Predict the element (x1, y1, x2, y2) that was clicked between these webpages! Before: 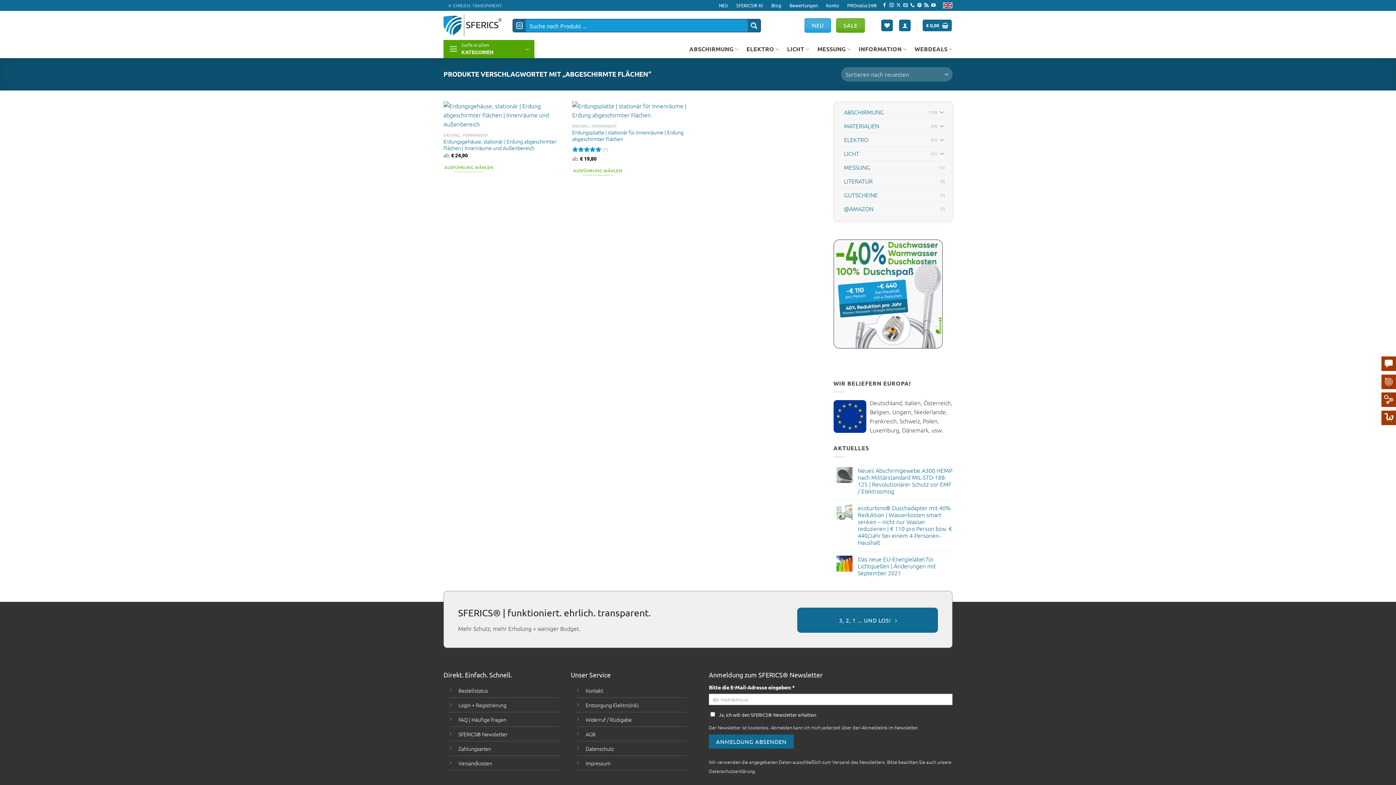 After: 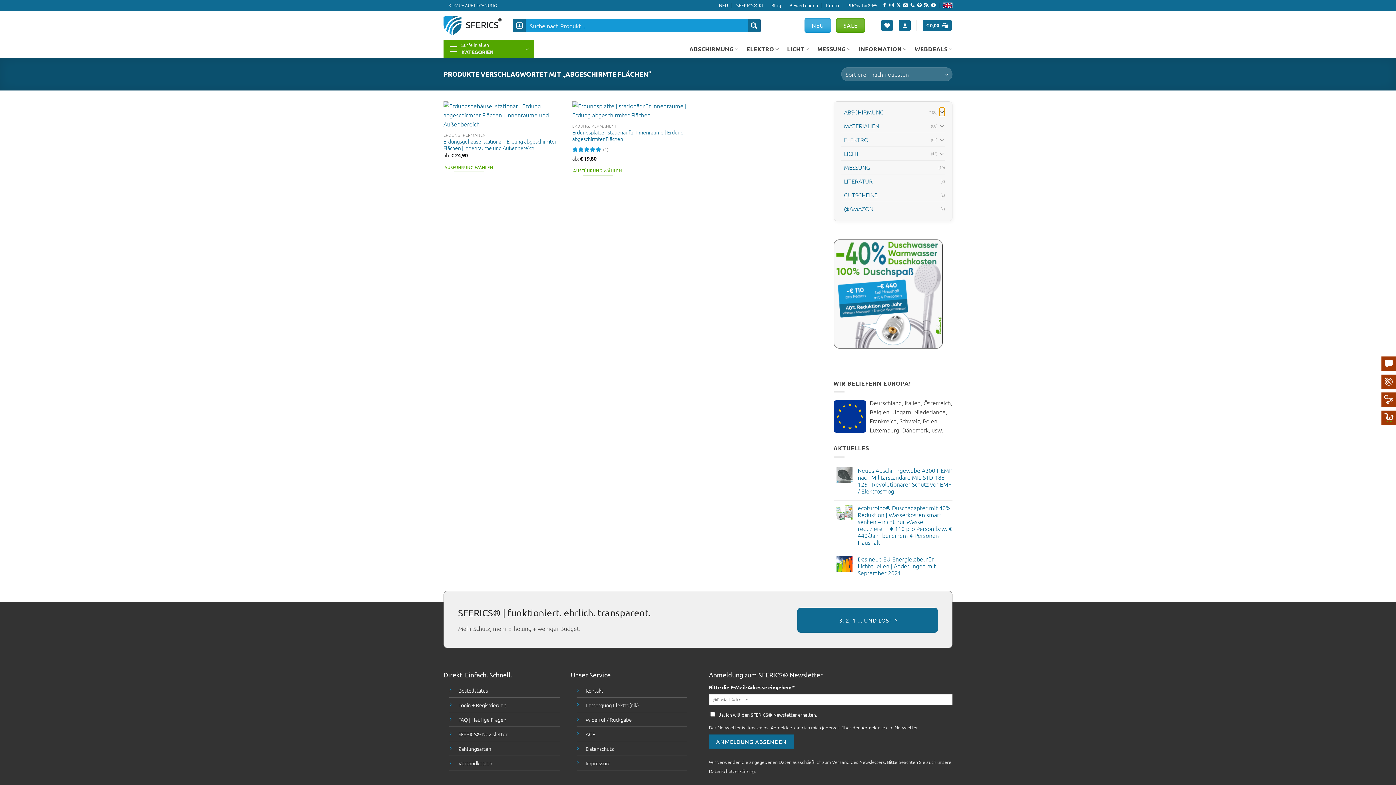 Action: label: Toggle bbox: (939, 107, 945, 116)